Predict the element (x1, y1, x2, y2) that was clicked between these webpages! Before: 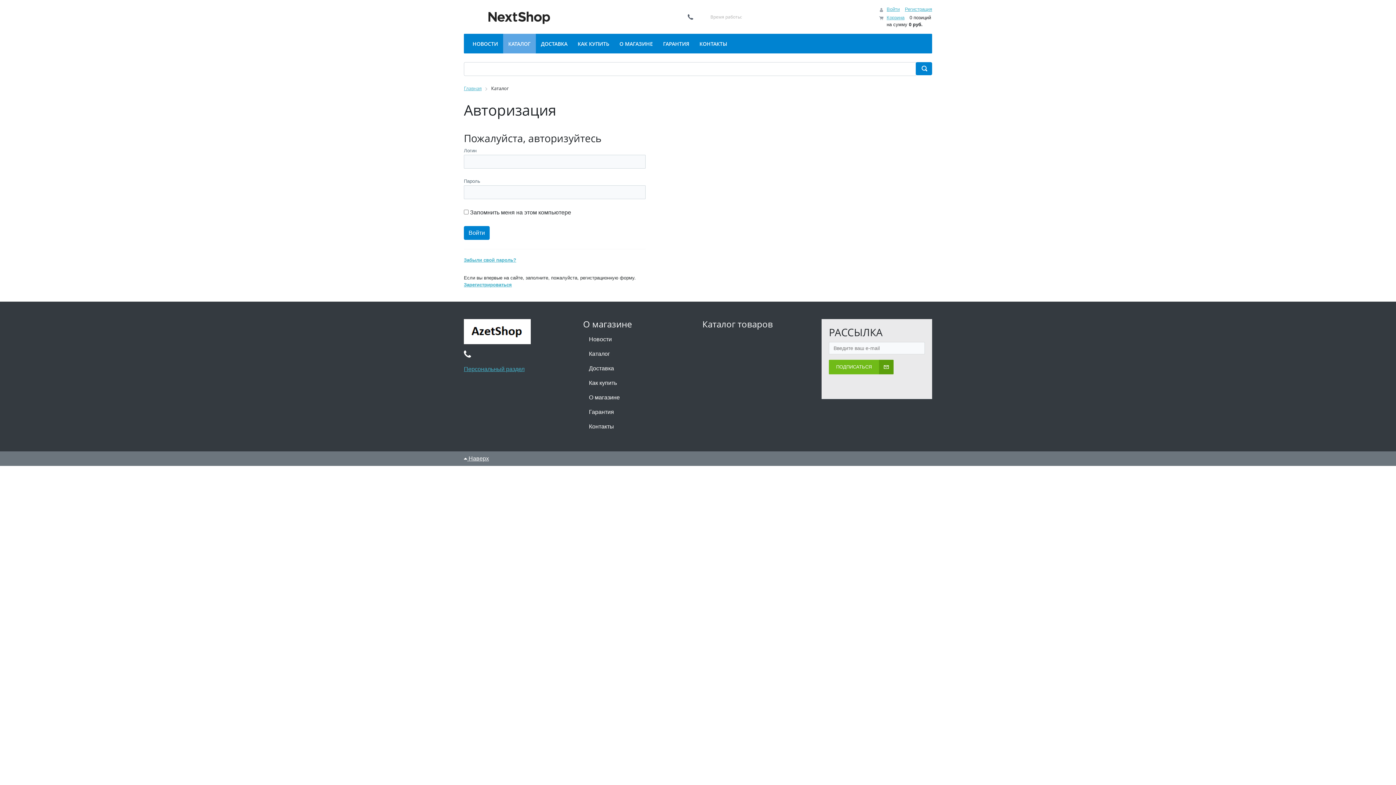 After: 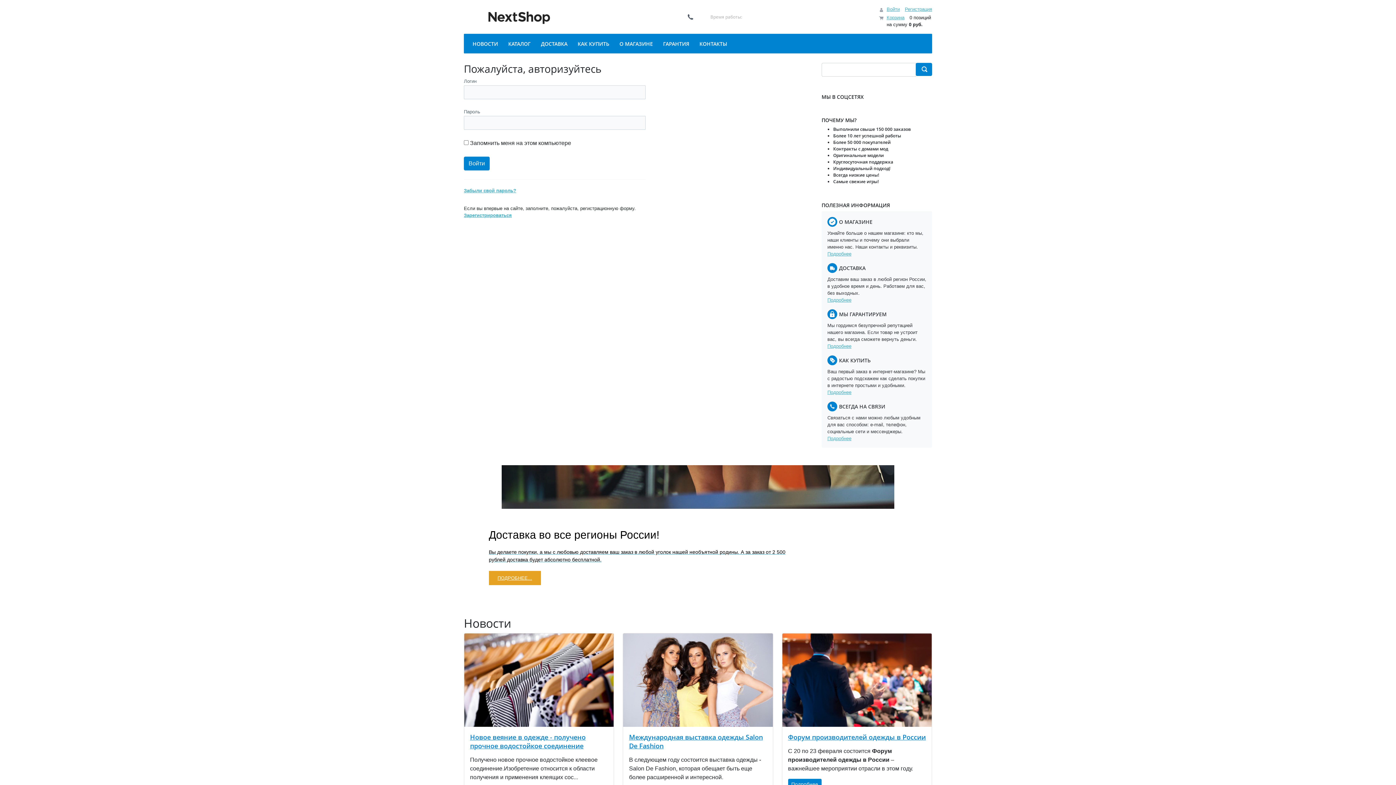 Action: bbox: (464, 328, 530, 334)